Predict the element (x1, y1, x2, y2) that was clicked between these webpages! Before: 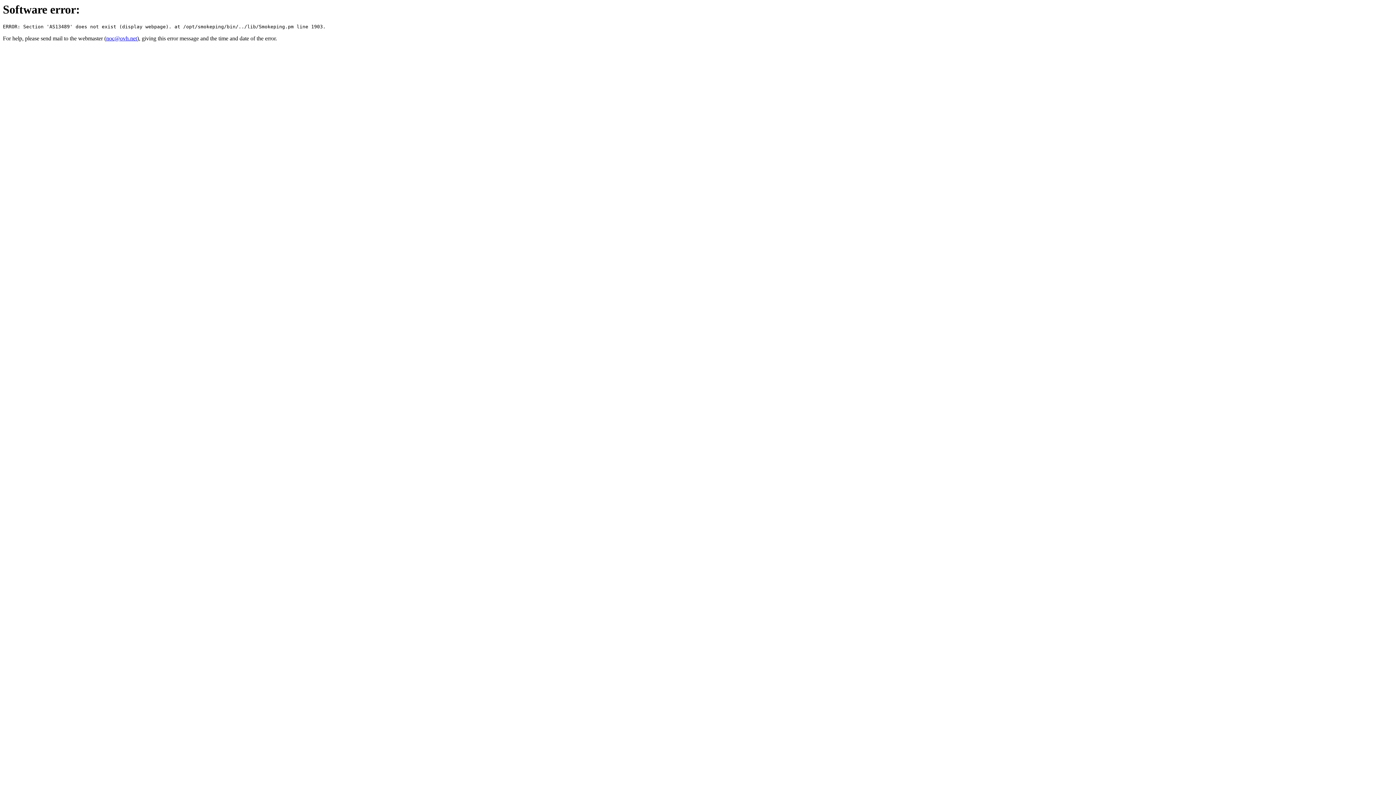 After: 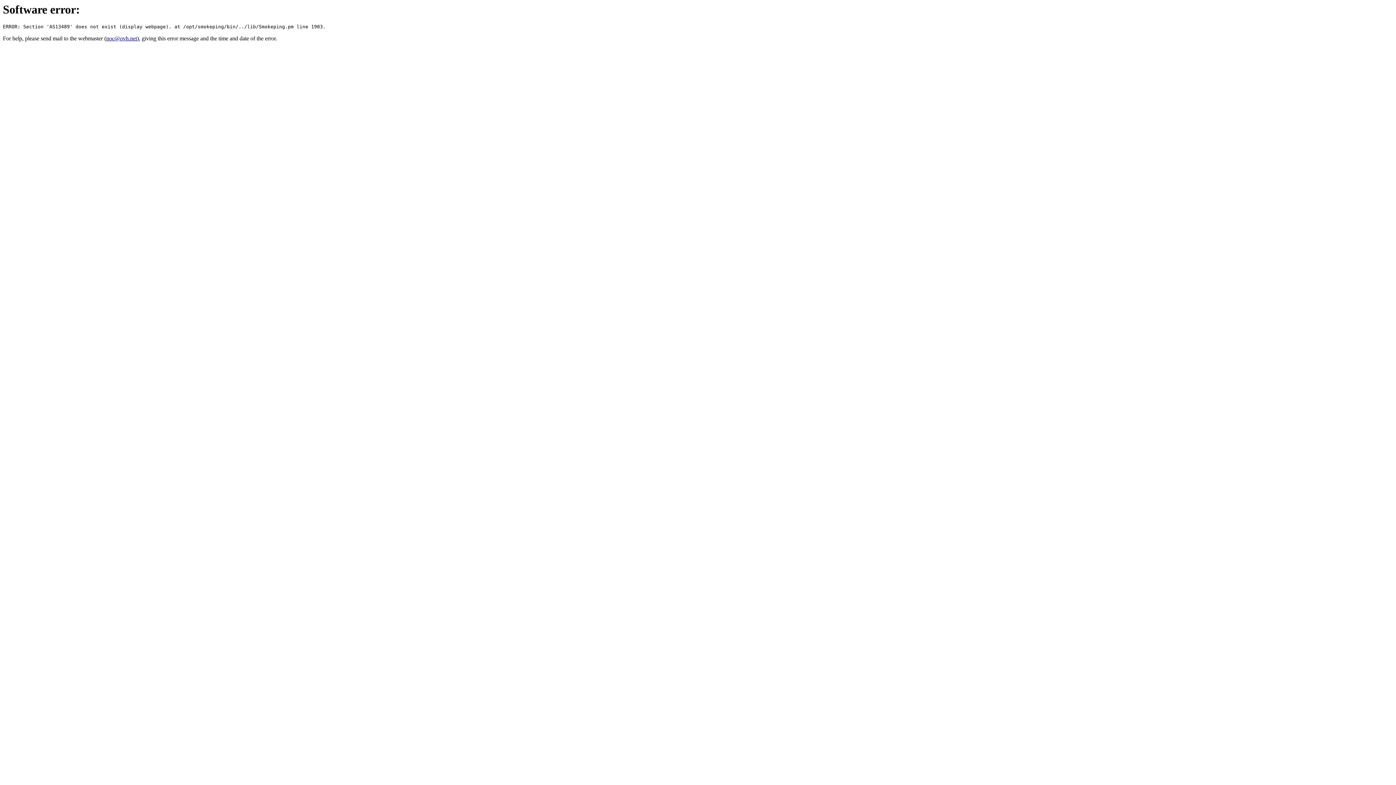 Action: label: noc@ovh.net bbox: (106, 35, 137, 41)